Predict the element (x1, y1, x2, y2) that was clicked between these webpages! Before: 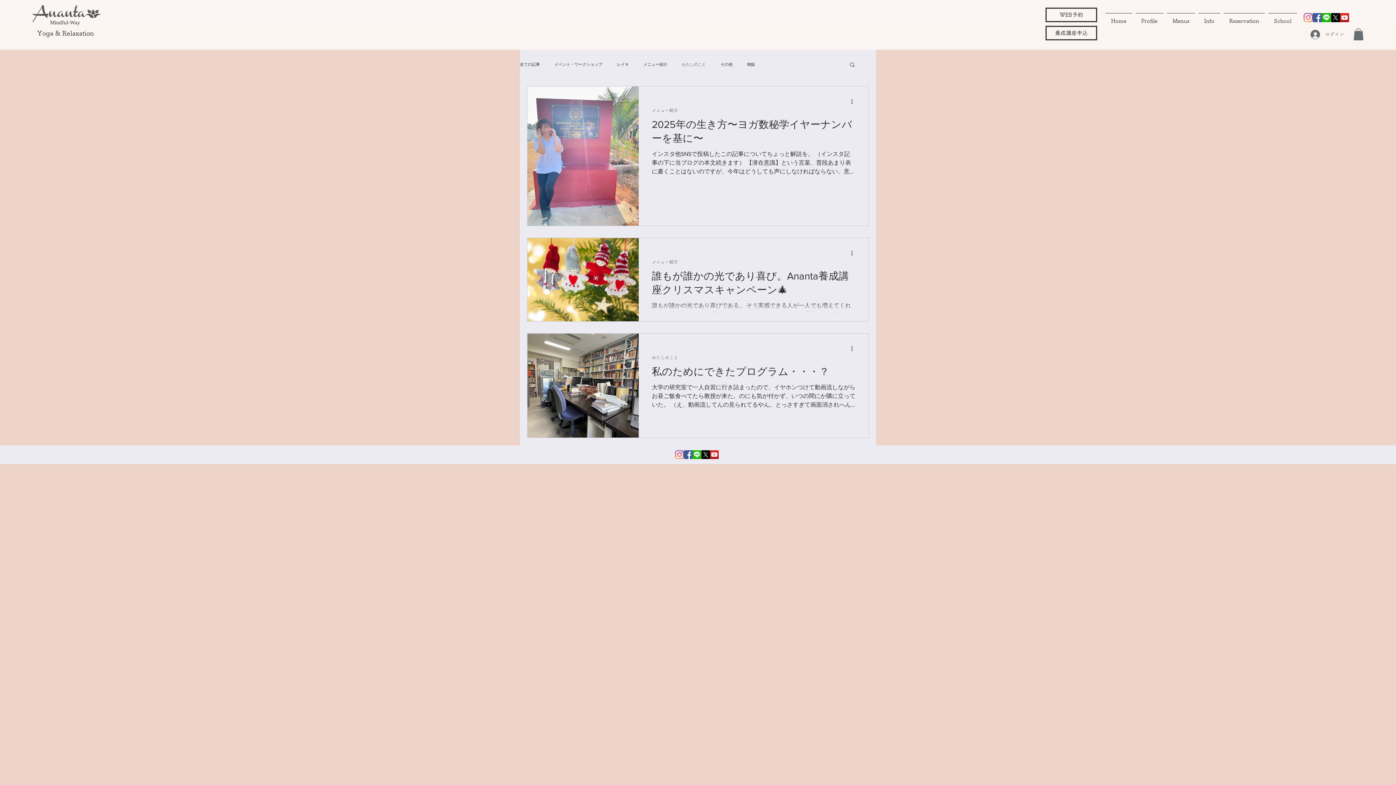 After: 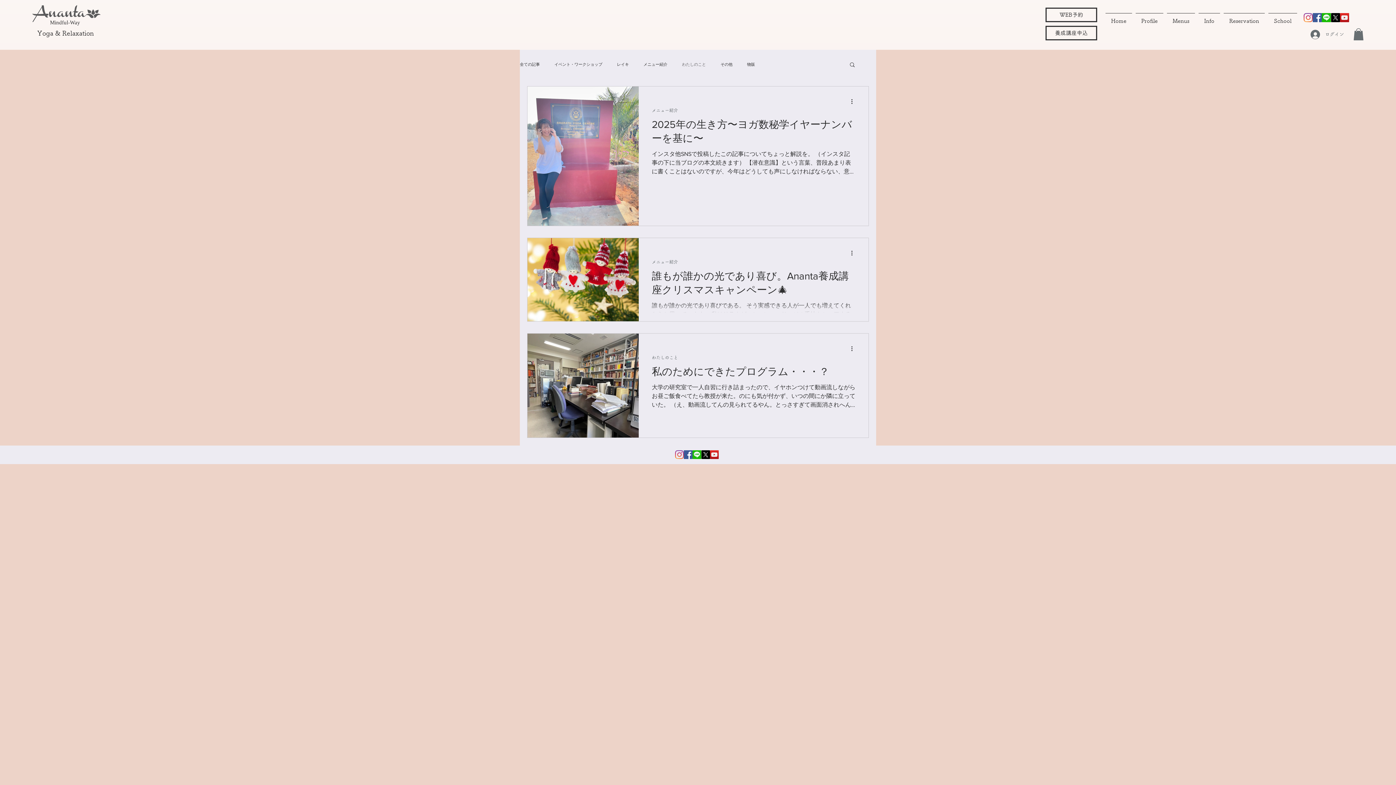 Action: label: YouTubeの社会のアイコン bbox: (1340, 13, 1349, 22)